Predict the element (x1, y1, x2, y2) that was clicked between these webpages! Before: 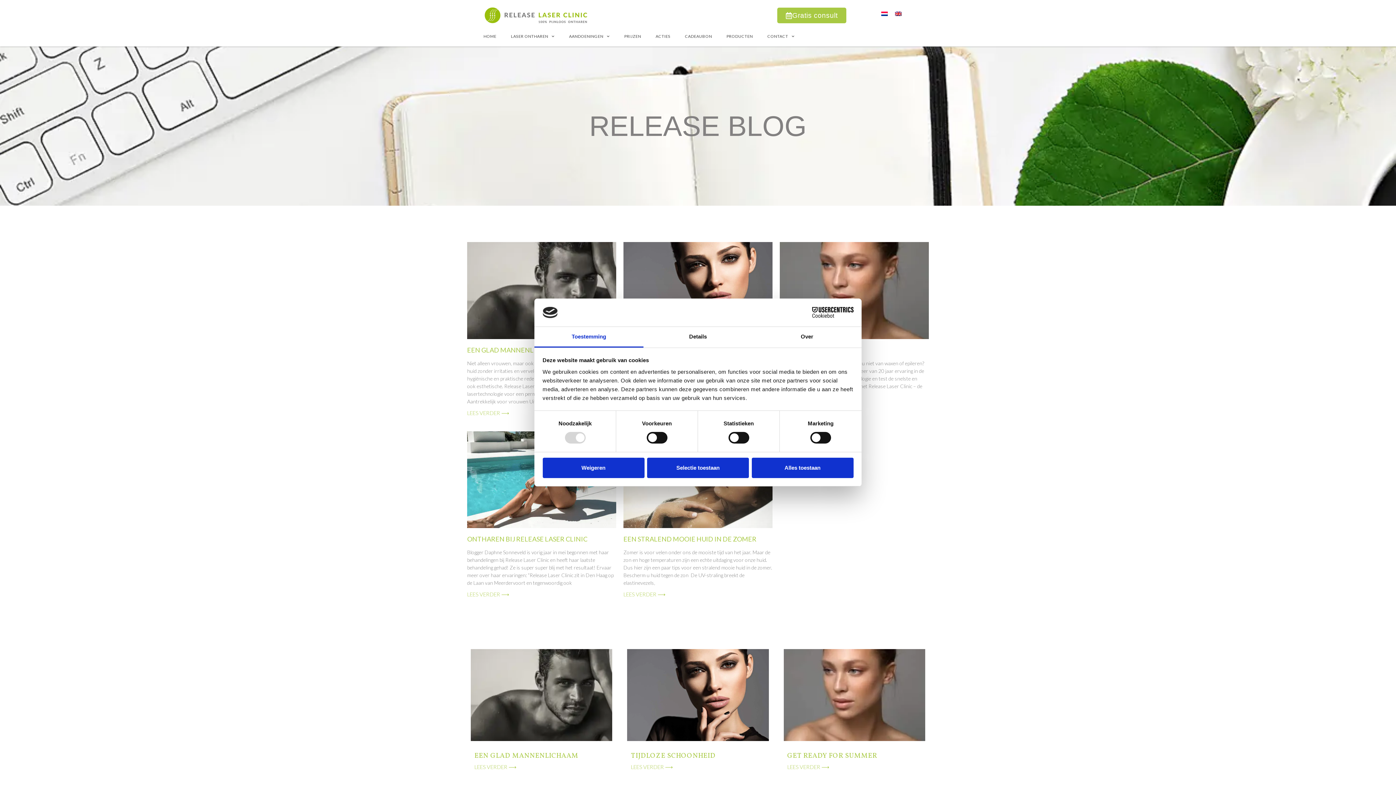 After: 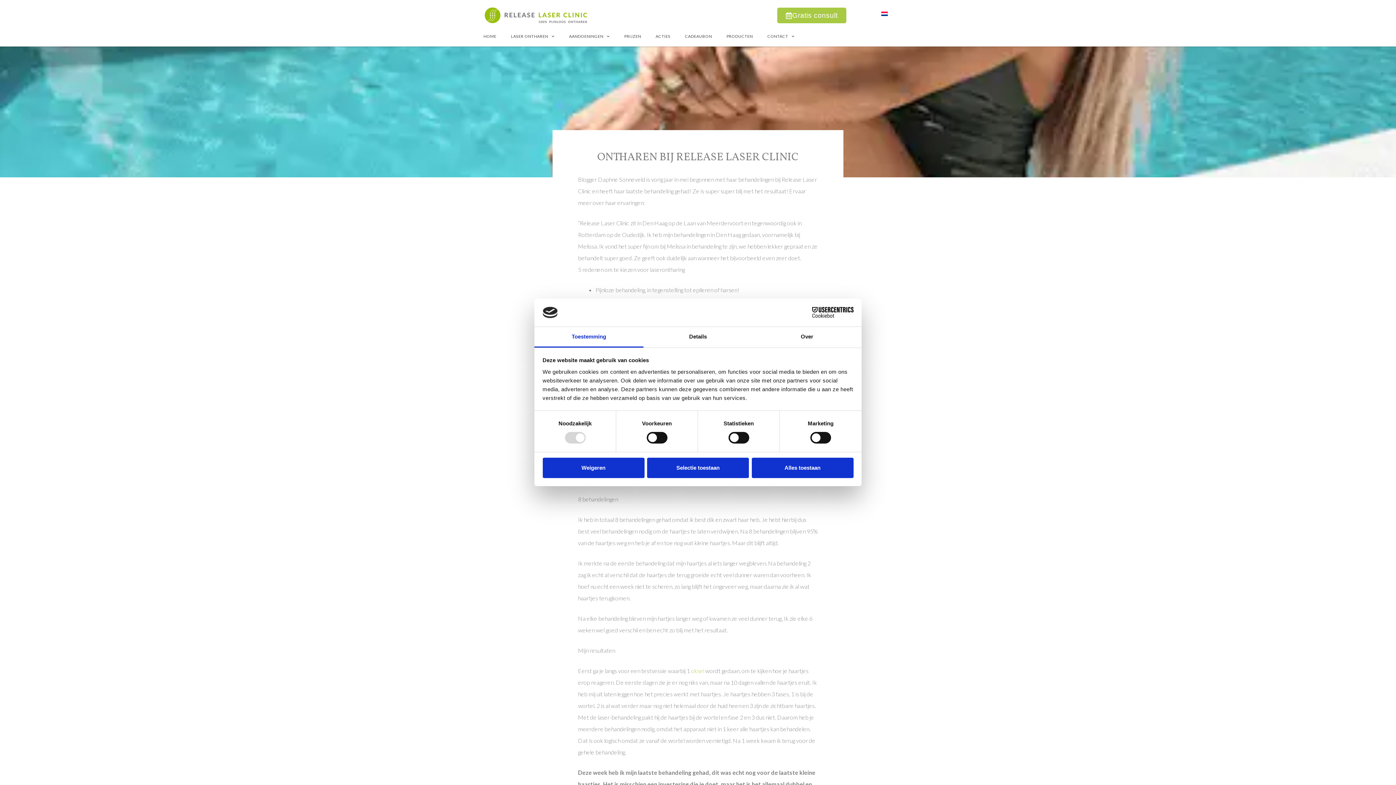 Action: label: Lees meer over ONTHAREN BIJ RELEASE LASER CLINIC bbox: (467, 591, 509, 597)